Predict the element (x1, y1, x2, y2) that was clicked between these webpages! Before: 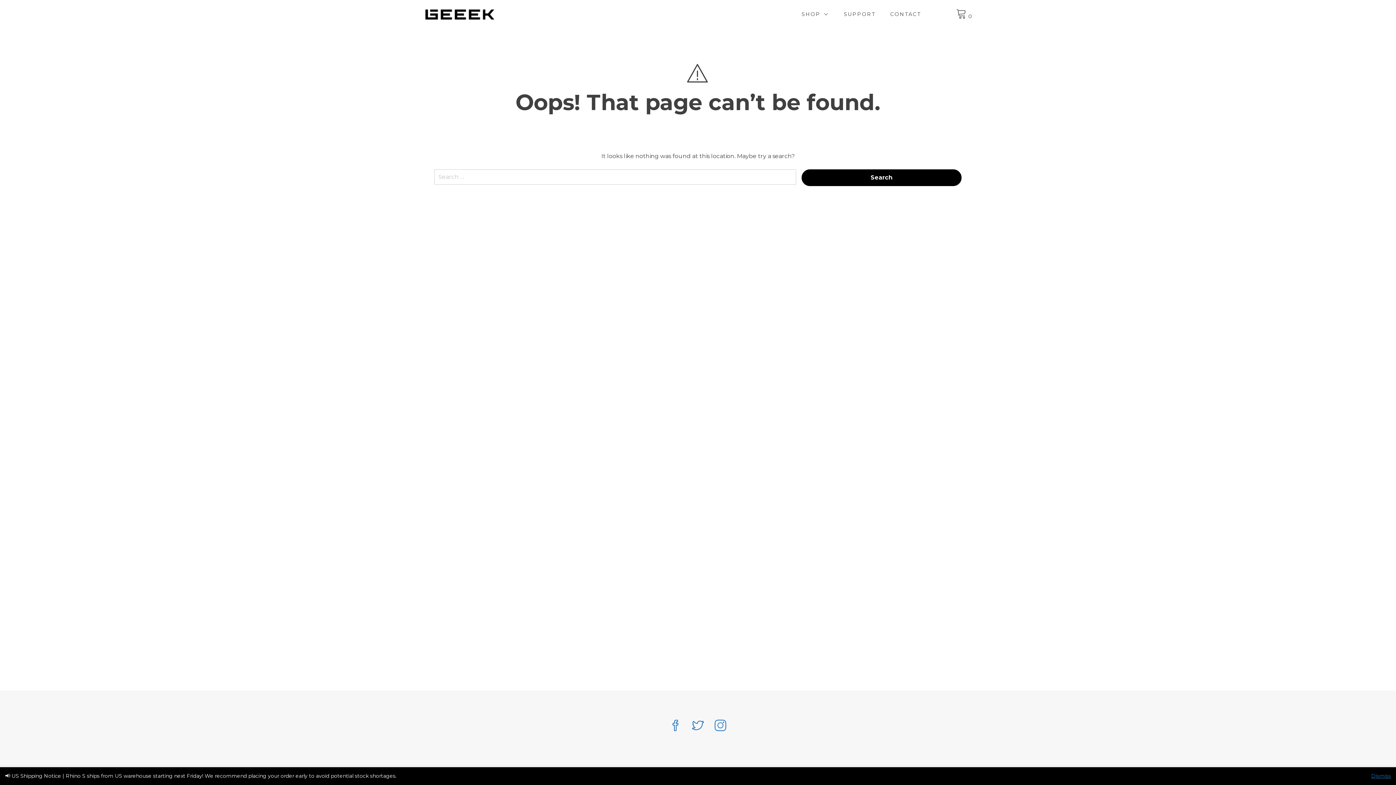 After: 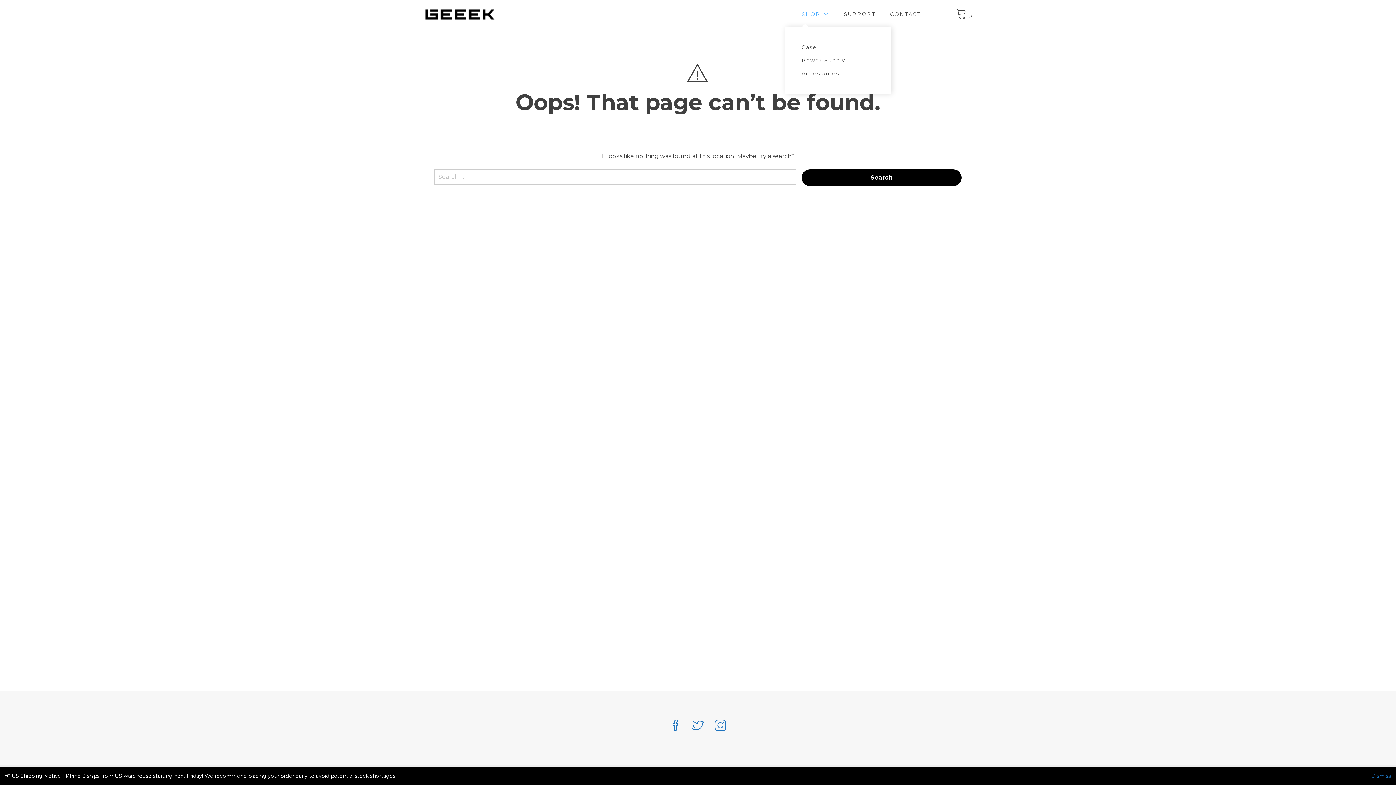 Action: label: SHOP bbox: (801, 10, 829, 18)